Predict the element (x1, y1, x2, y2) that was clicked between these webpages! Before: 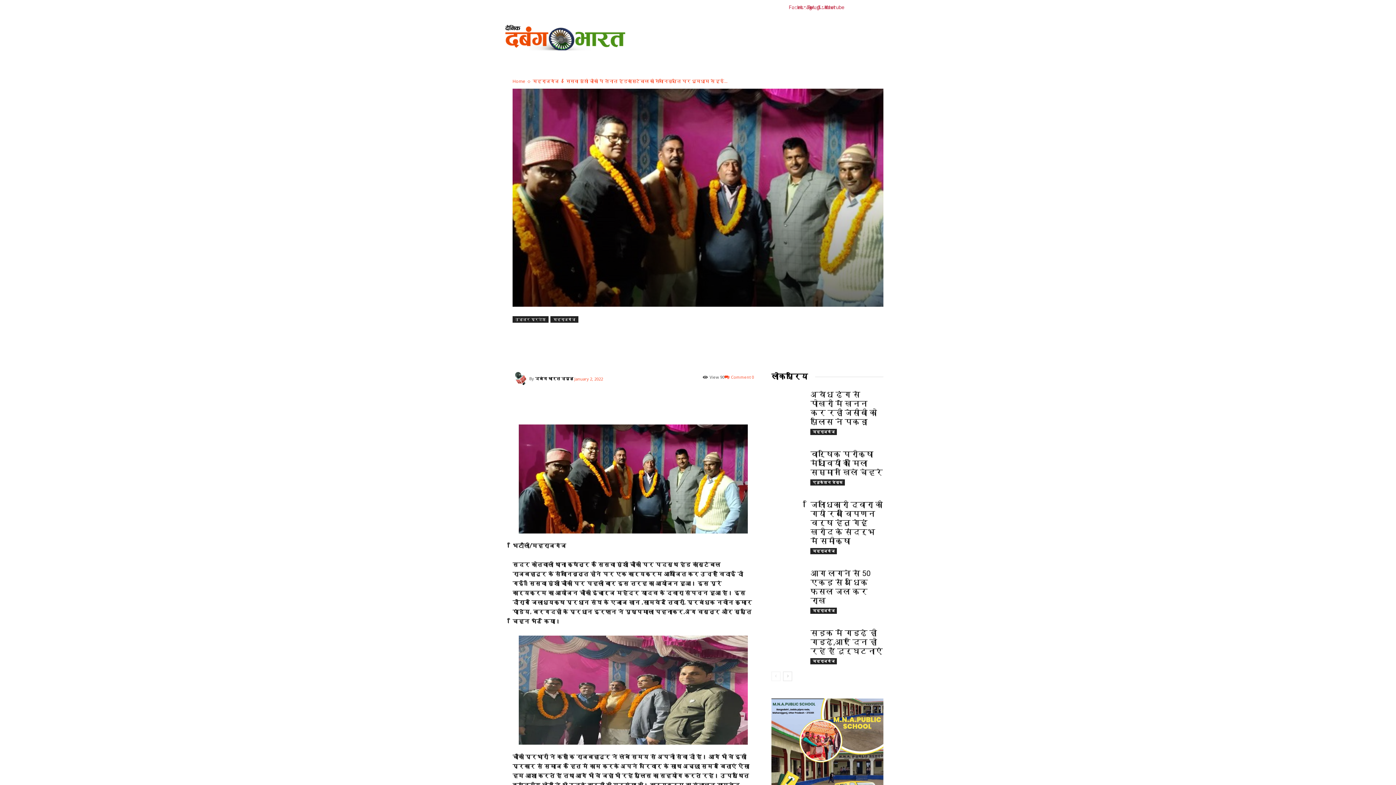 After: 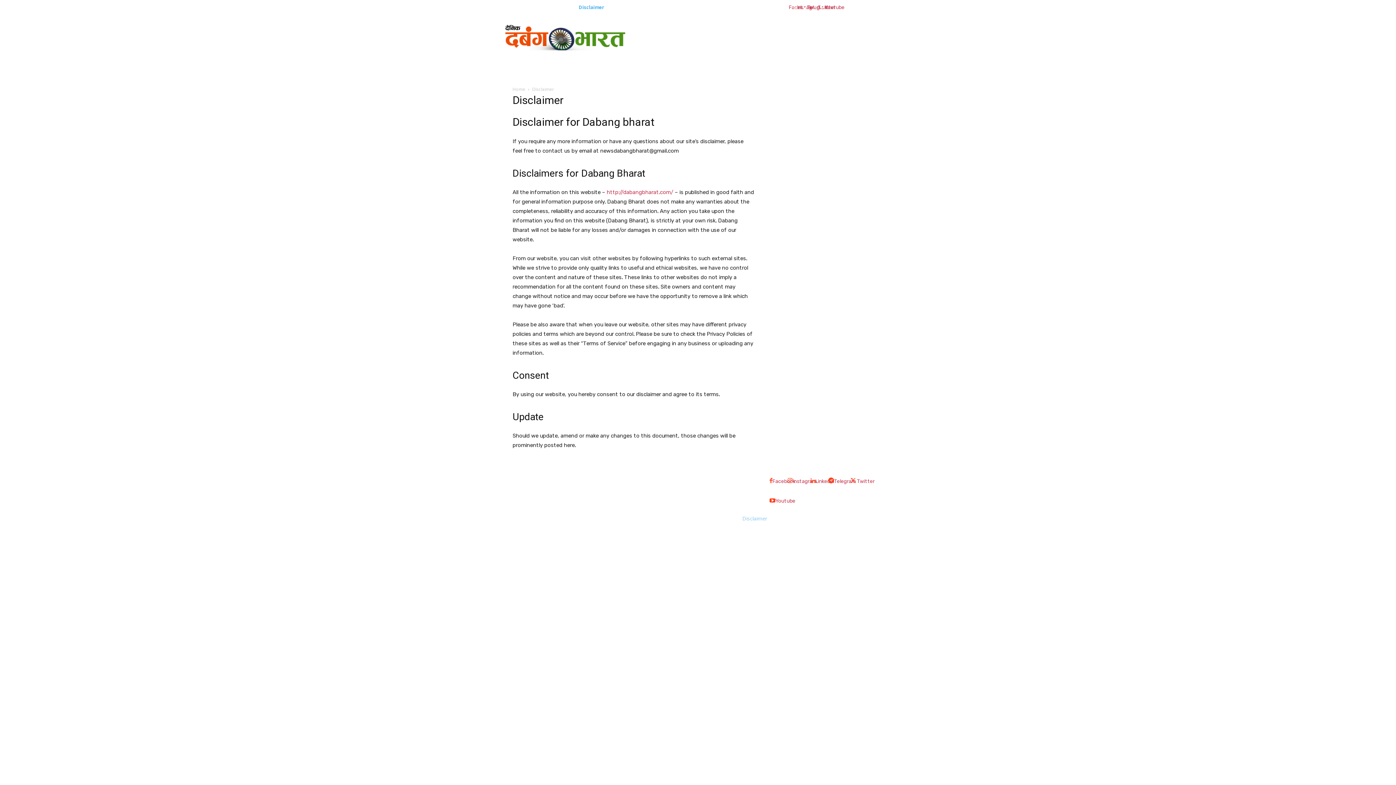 Action: bbox: (572, 0, 598, 14) label: Disclaimer